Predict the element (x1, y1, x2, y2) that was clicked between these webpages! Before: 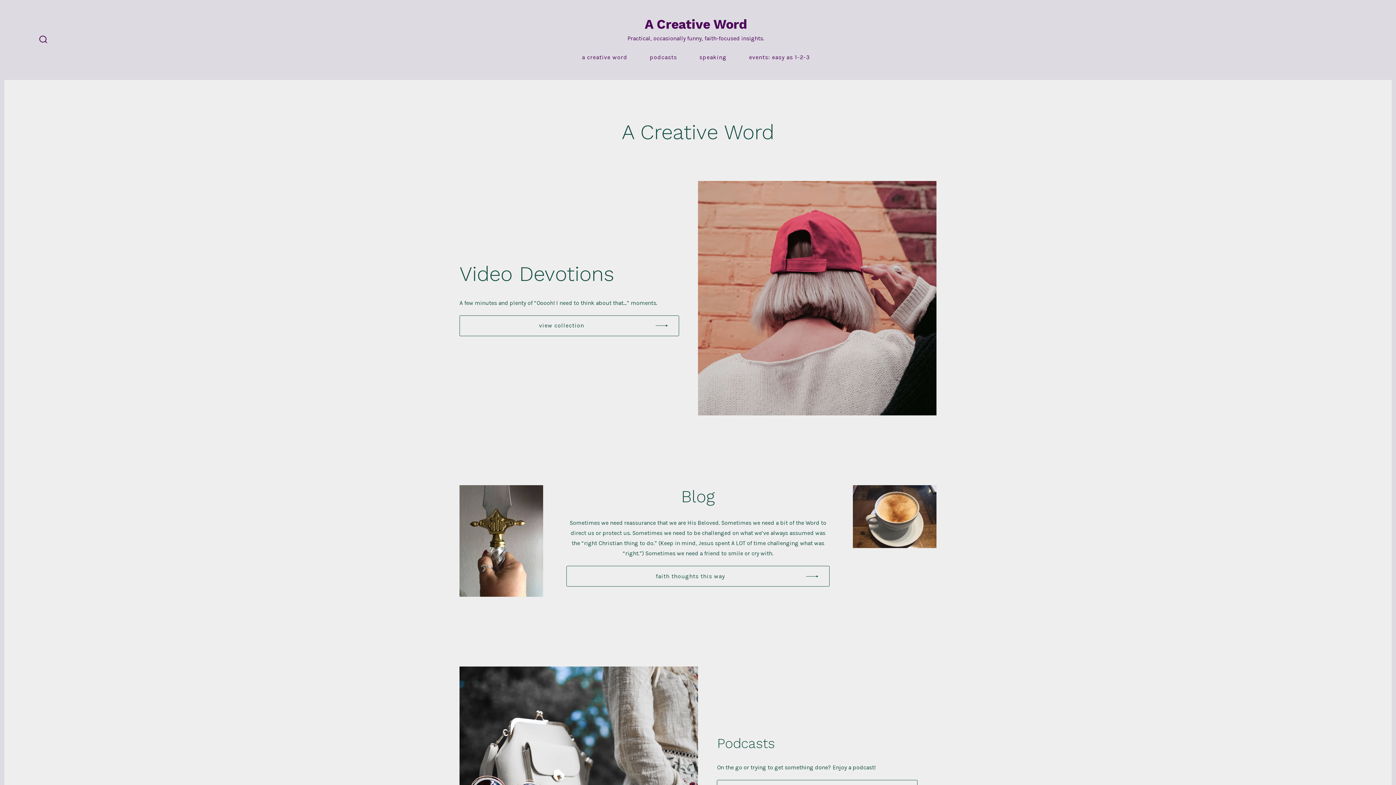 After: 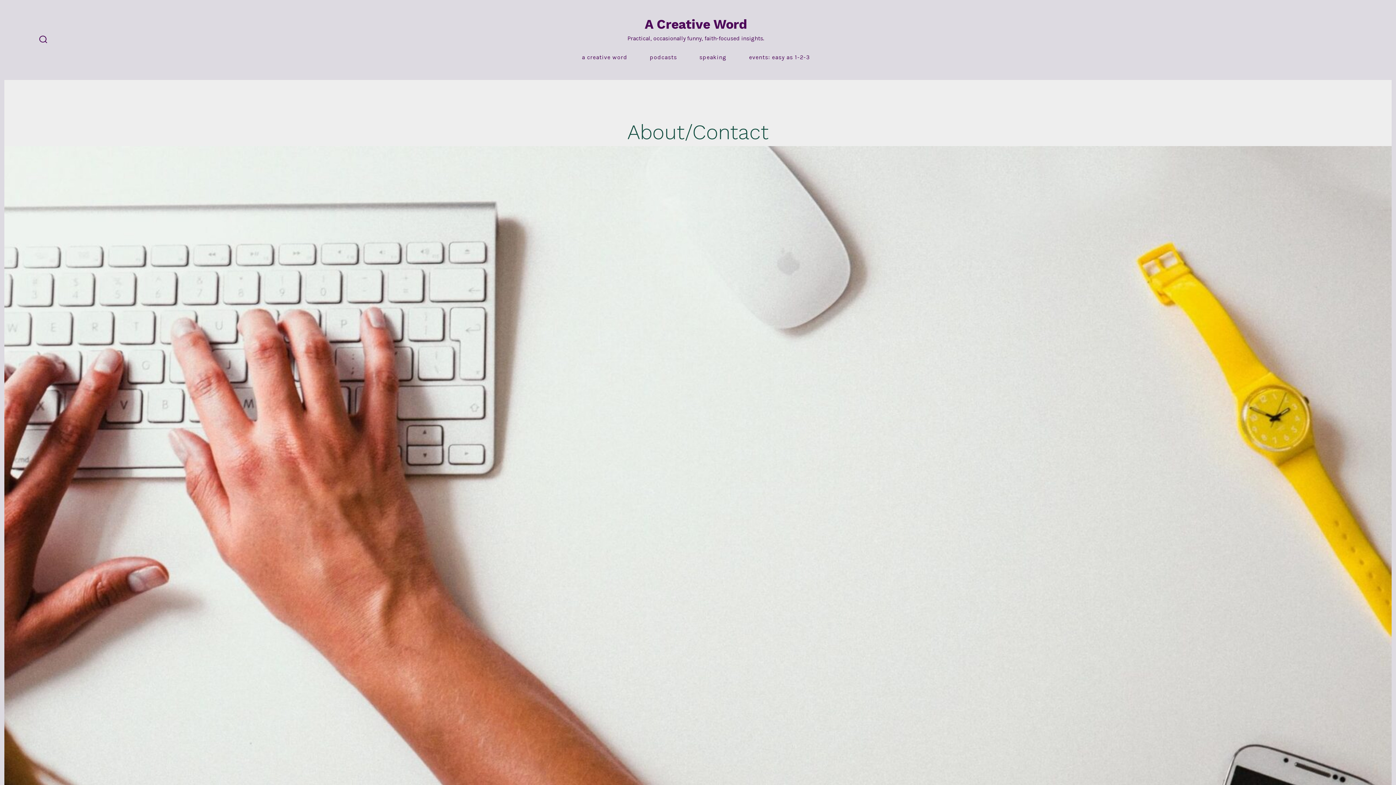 Action: bbox: (649, 52, 677, 62) label: podcasts